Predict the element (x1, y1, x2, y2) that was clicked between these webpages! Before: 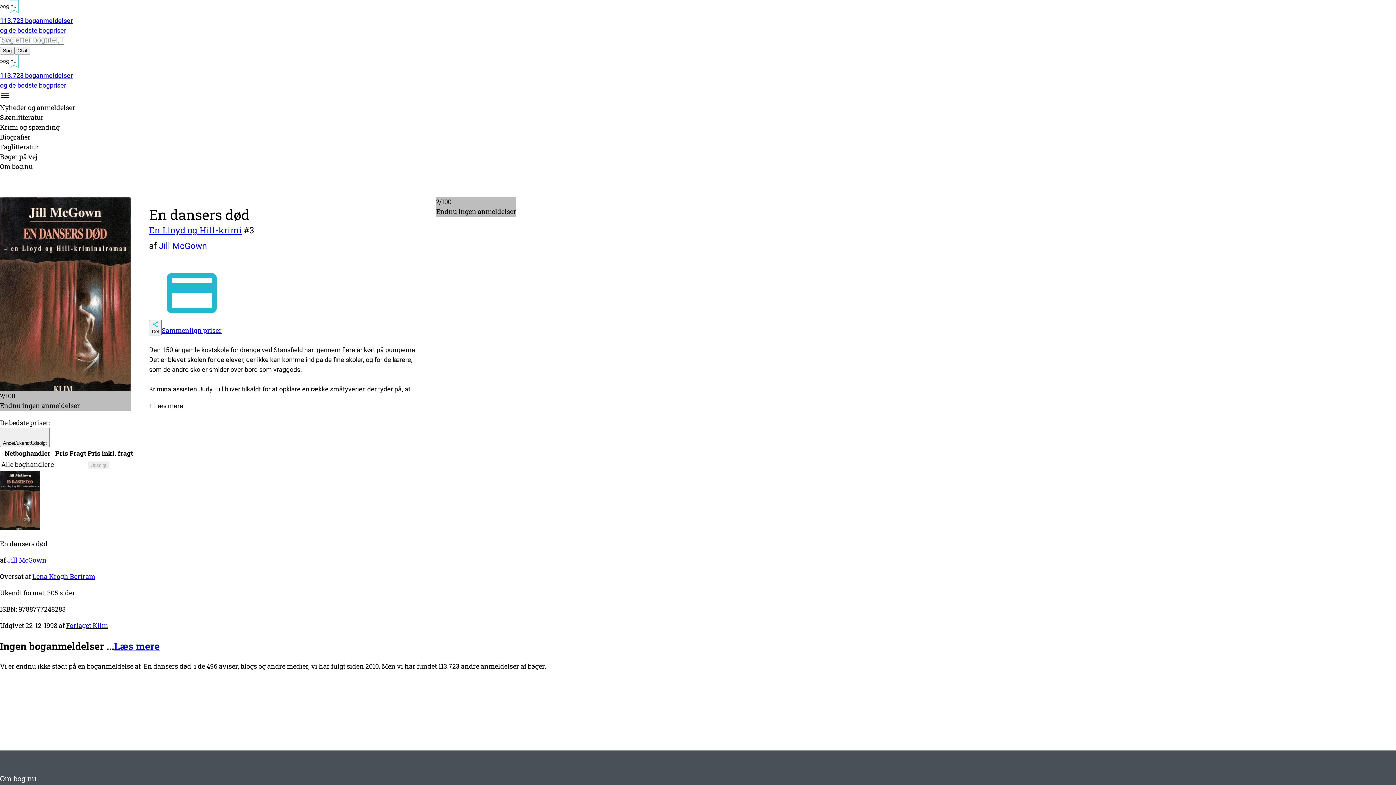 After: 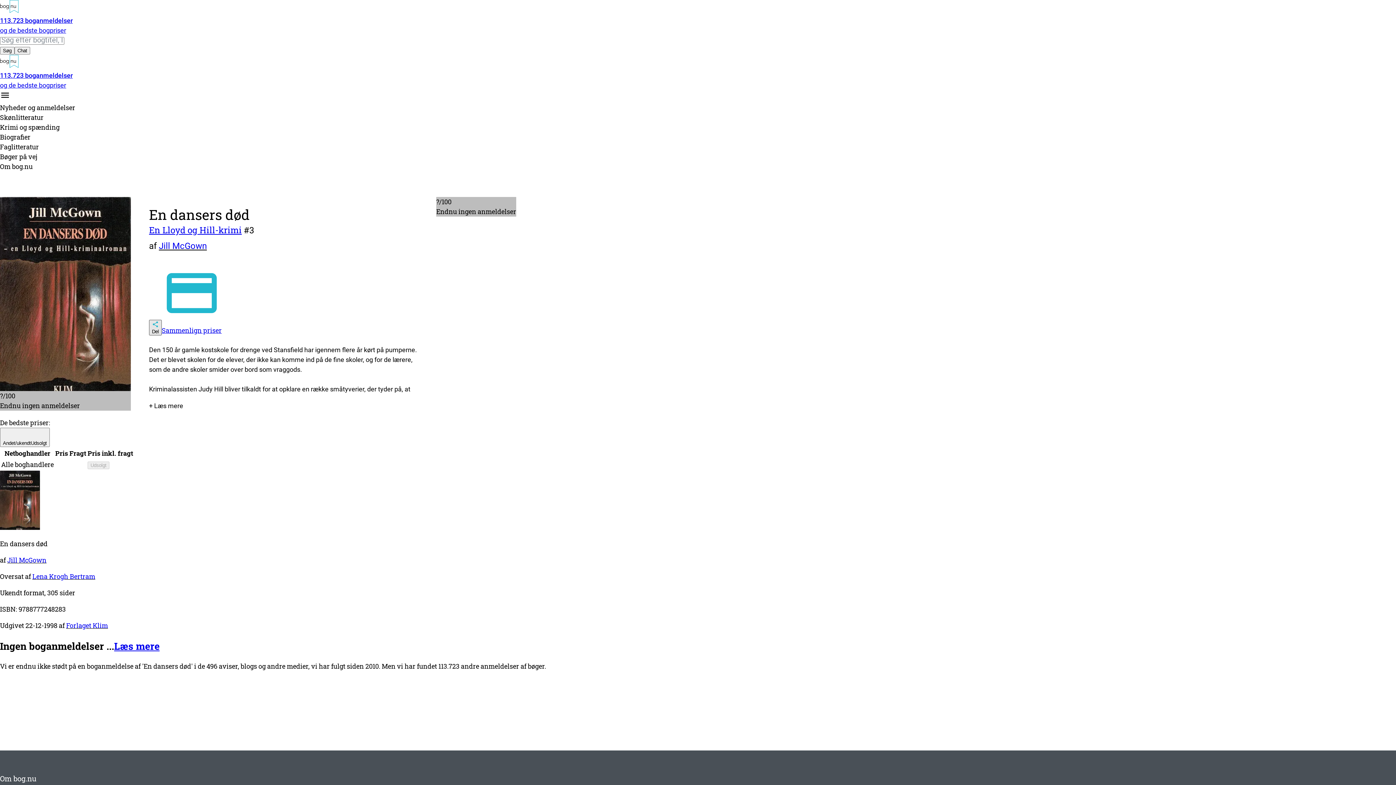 Action: label: Del denne side bbox: (149, 320, 161, 335)